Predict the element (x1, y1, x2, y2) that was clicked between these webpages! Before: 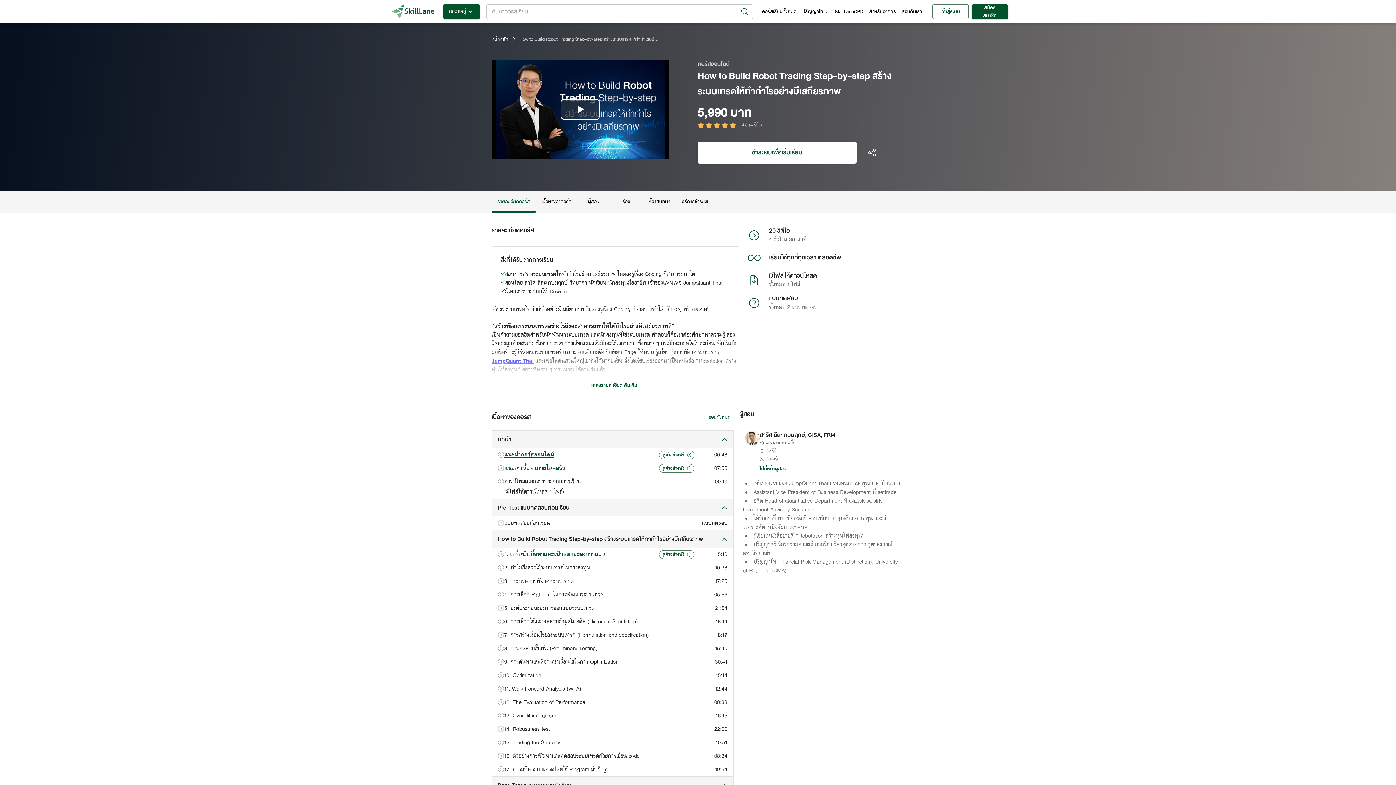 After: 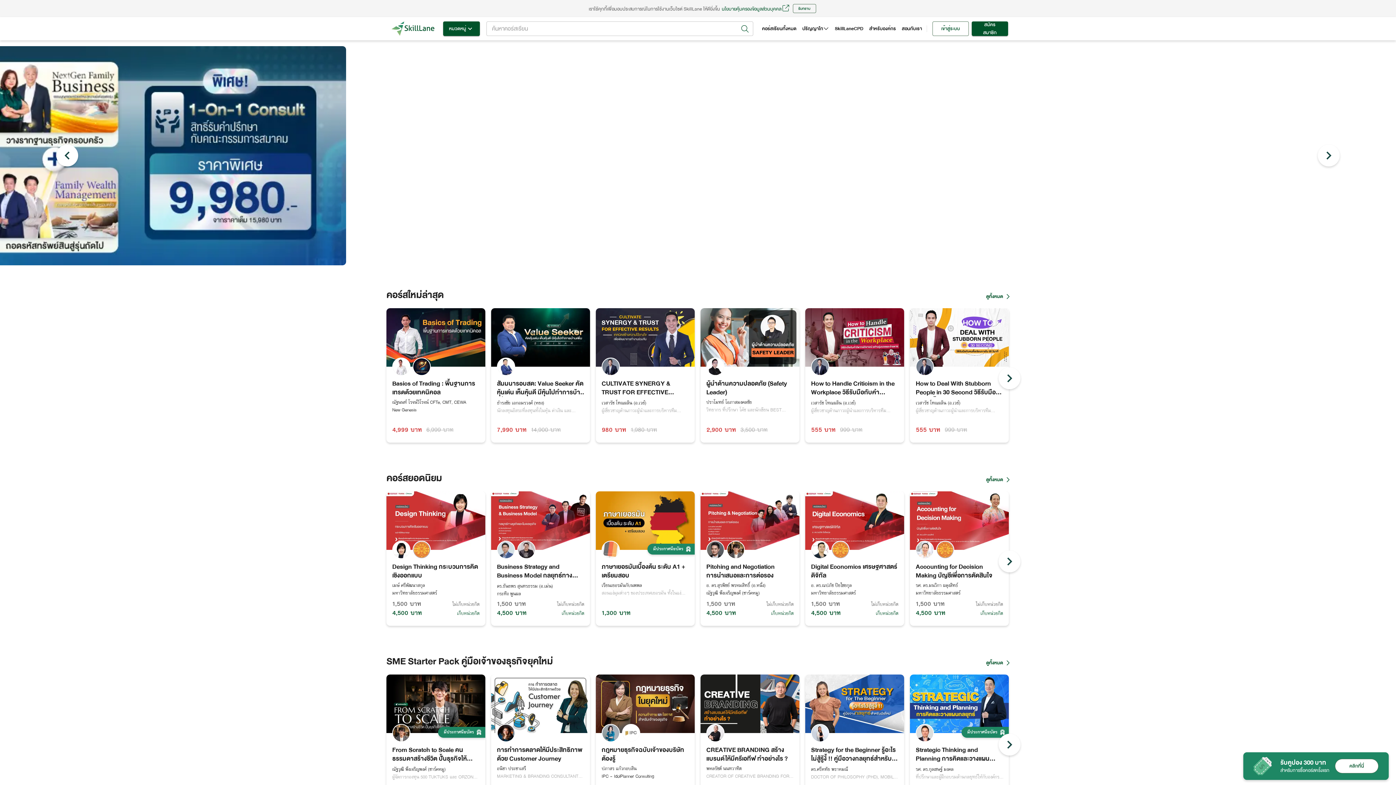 Action: bbox: (388, 3, 438, 22)